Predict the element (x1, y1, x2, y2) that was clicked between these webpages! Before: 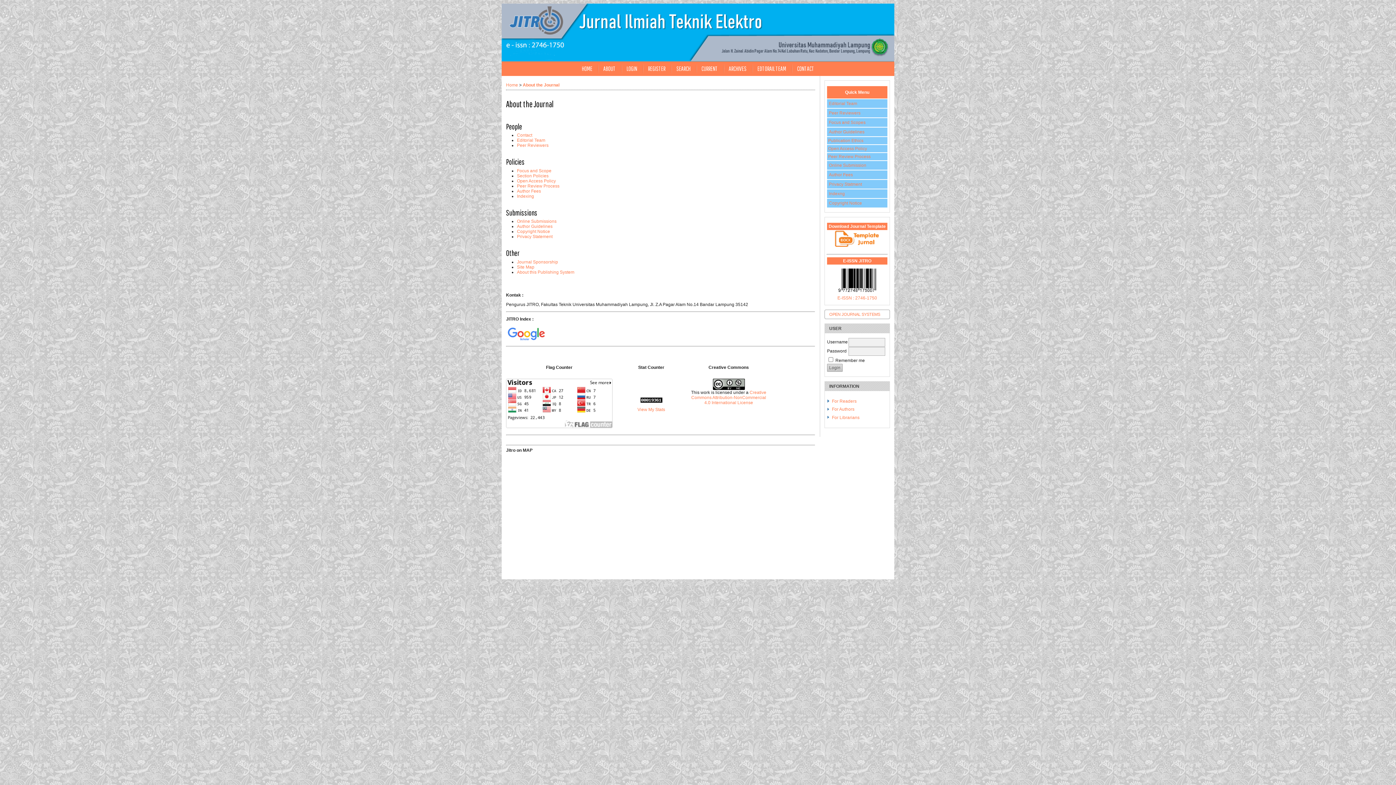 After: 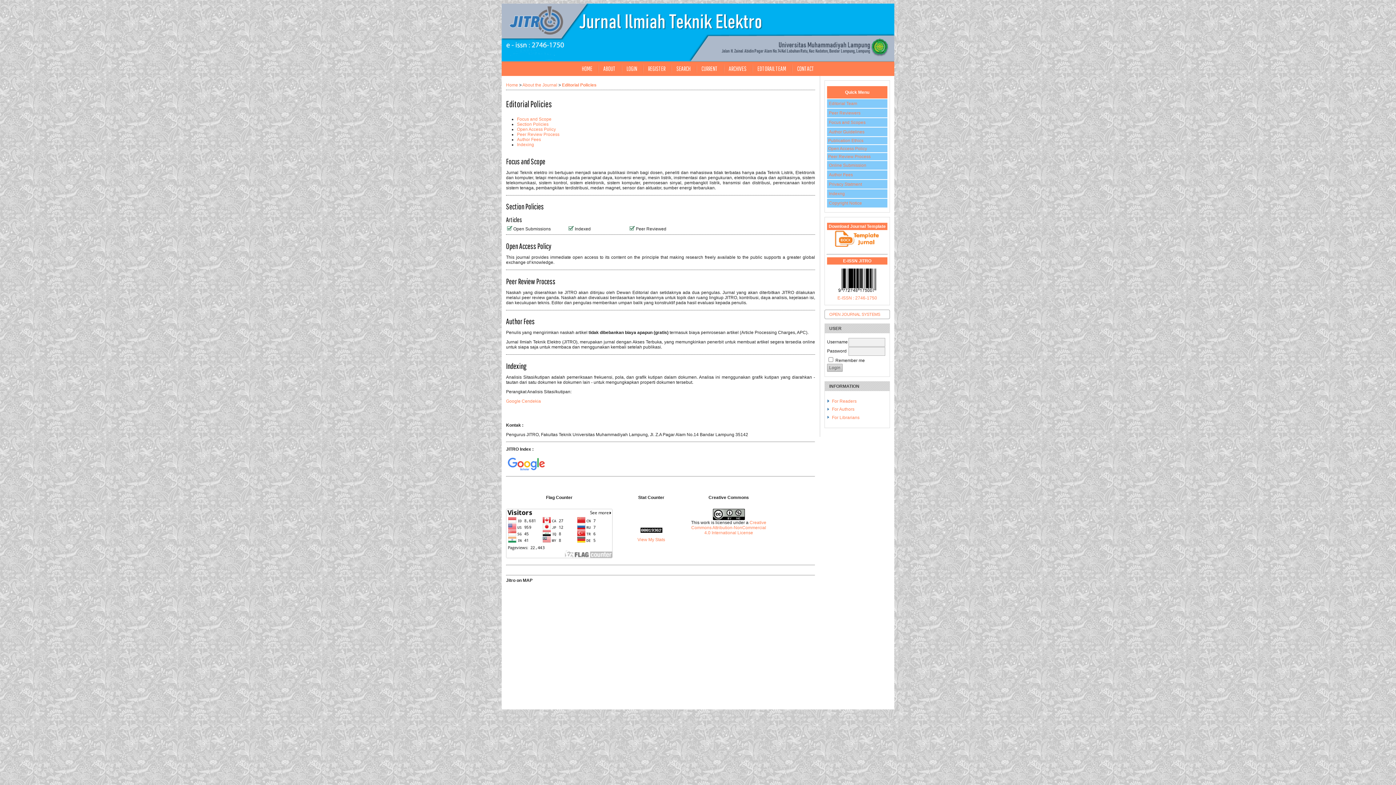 Action: label: Section Policies bbox: (517, 173, 548, 178)